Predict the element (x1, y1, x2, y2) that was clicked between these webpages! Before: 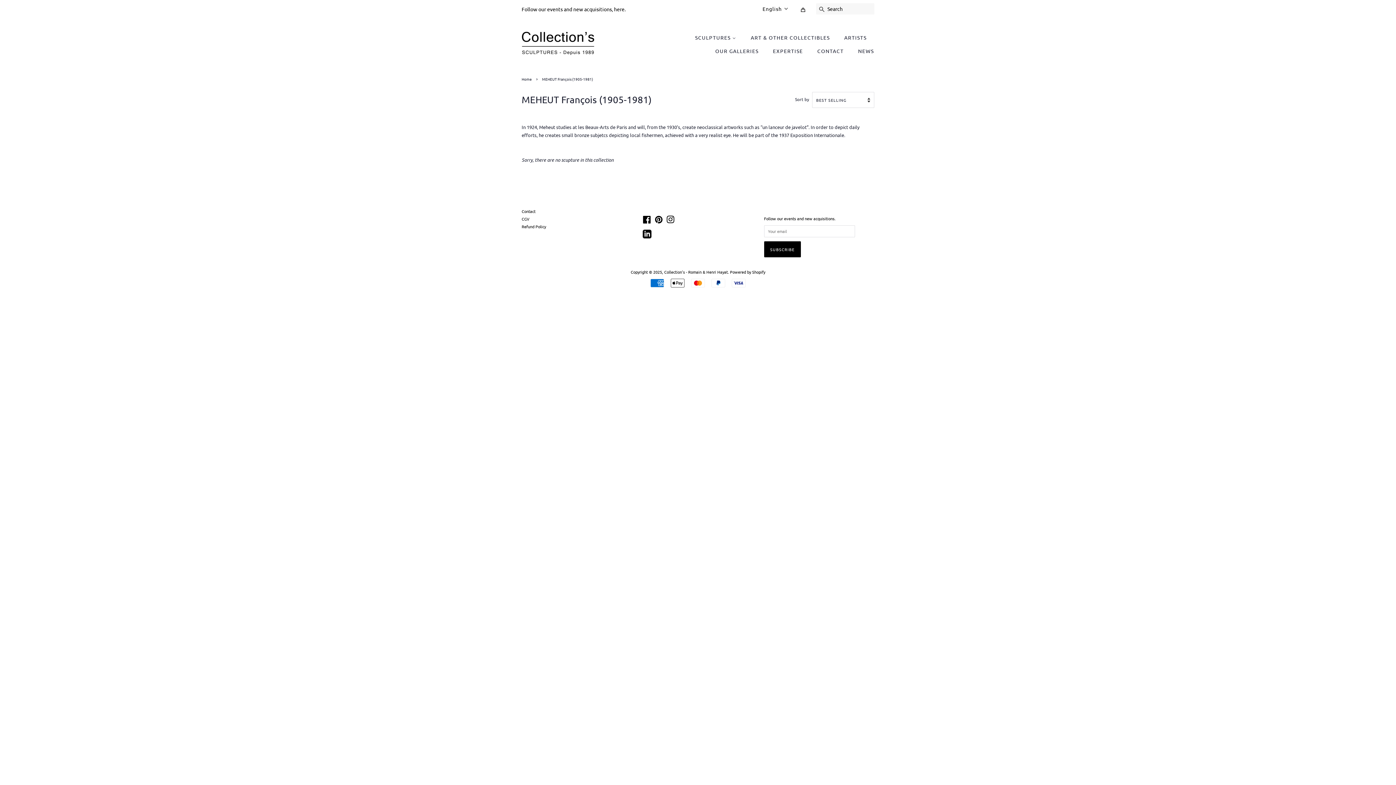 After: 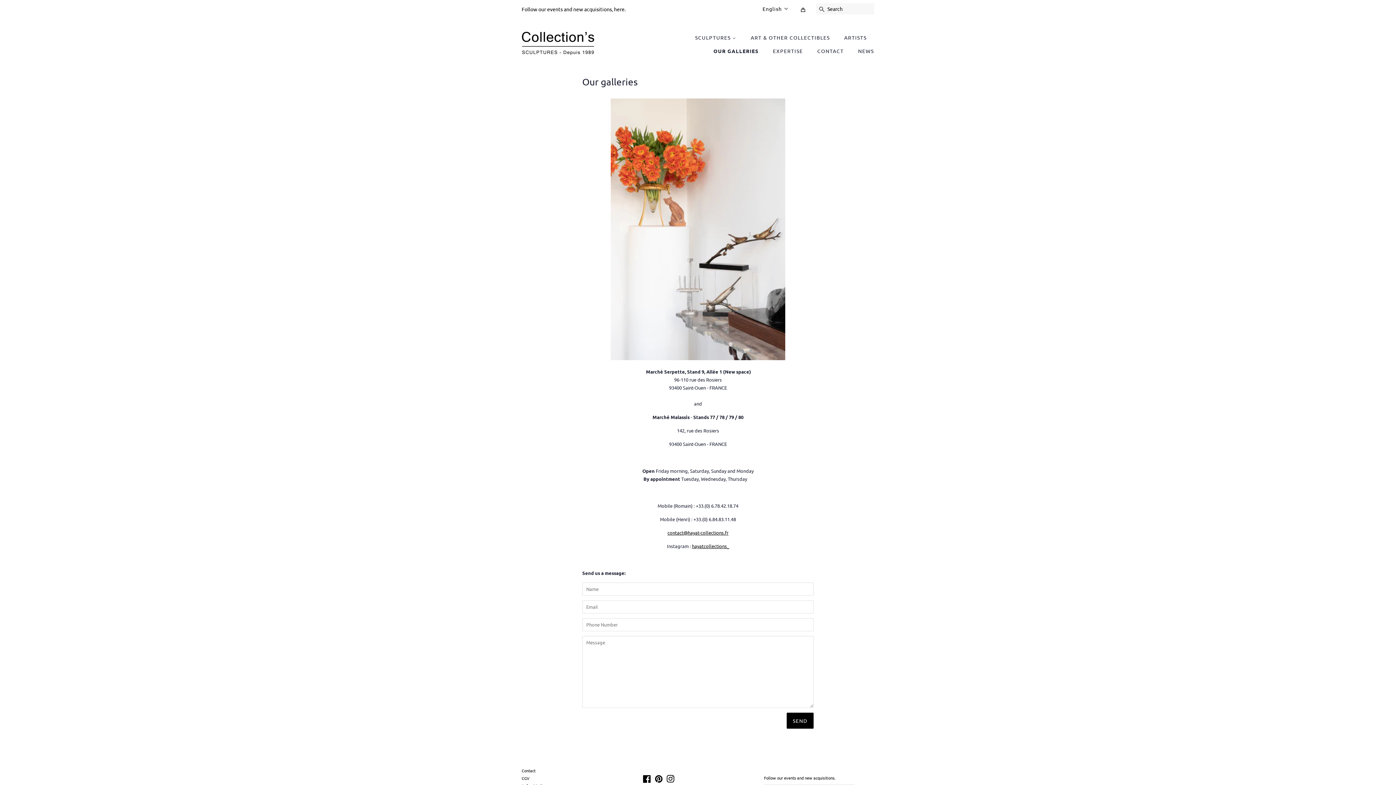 Action: bbox: (710, 44, 766, 57) label: OUR GALLERIES